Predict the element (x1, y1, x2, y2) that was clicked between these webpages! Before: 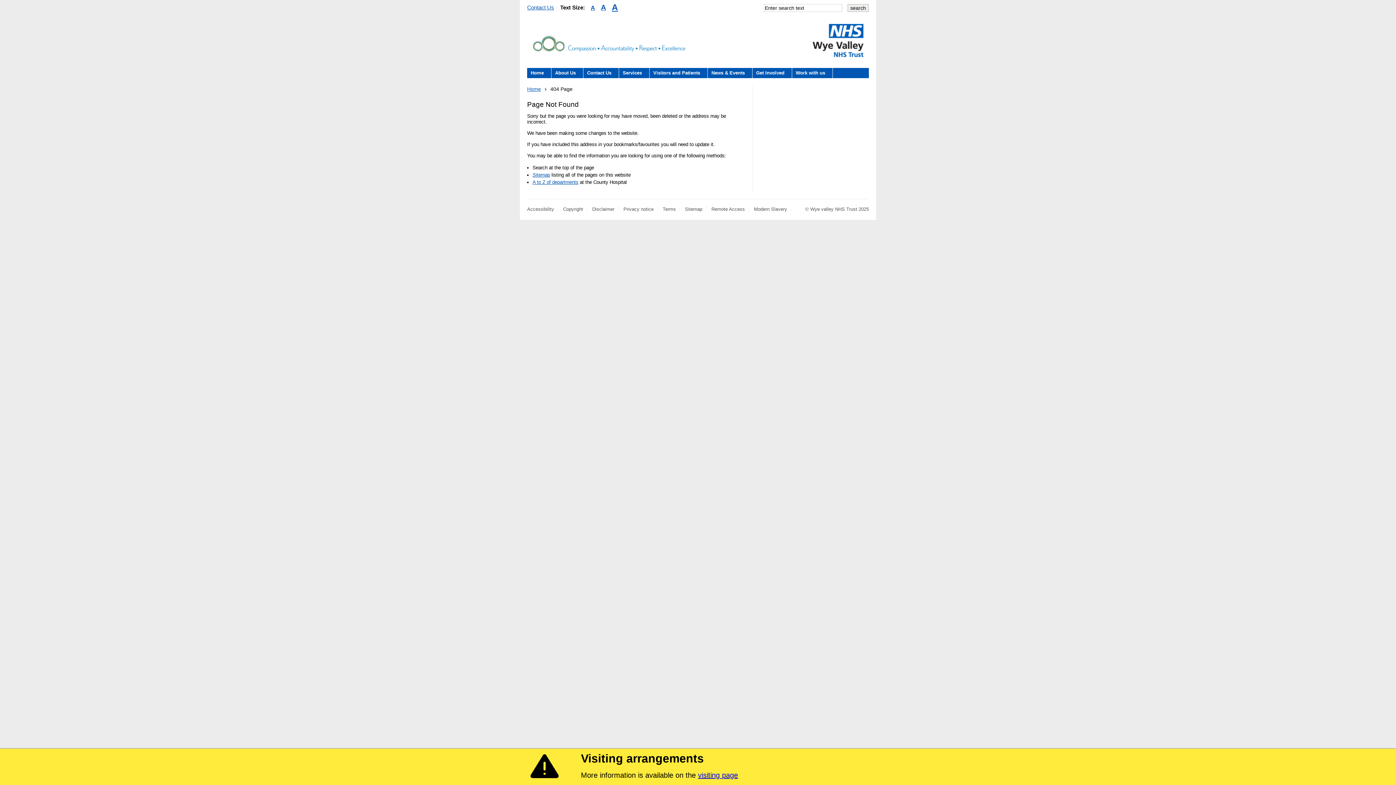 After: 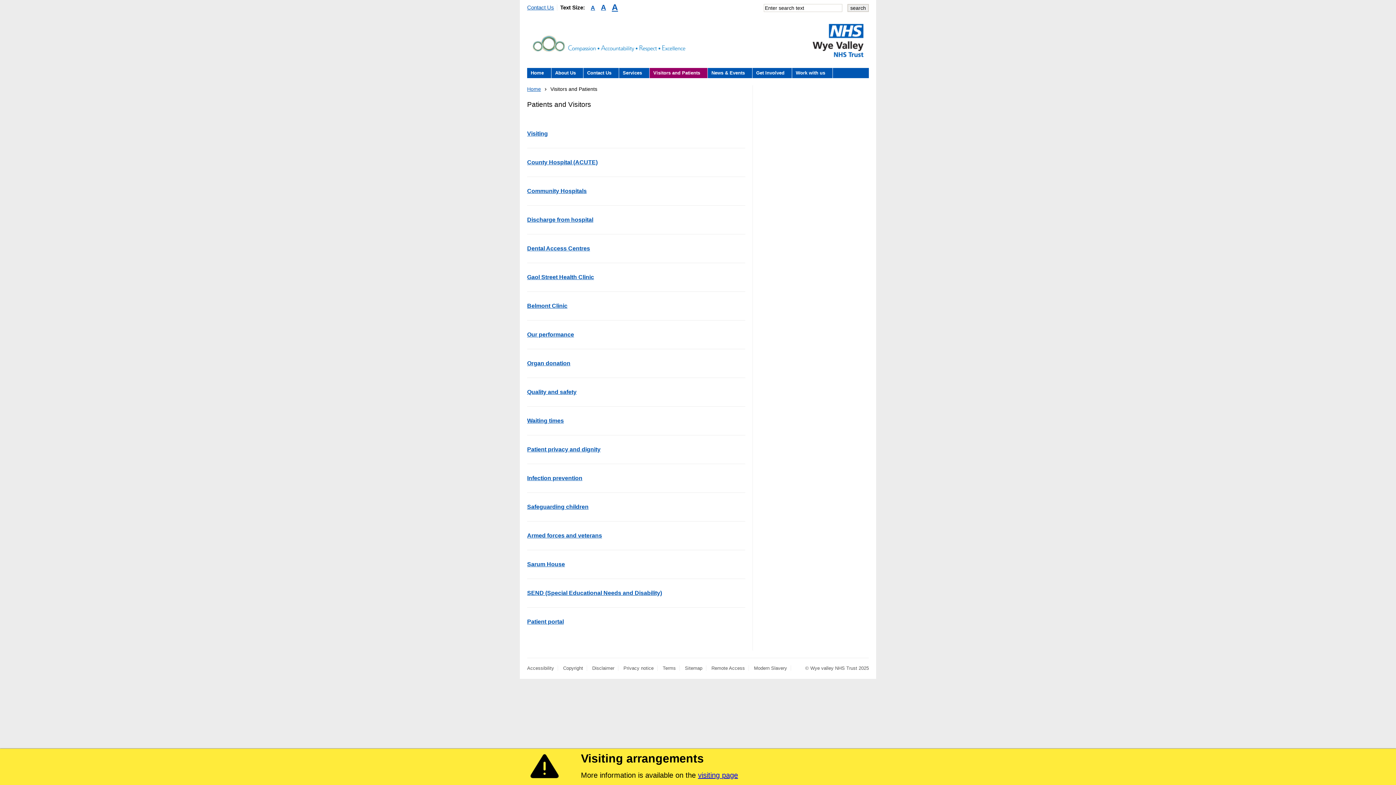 Action: label: Visitors and Patients bbox: (649, 68, 708, 78)